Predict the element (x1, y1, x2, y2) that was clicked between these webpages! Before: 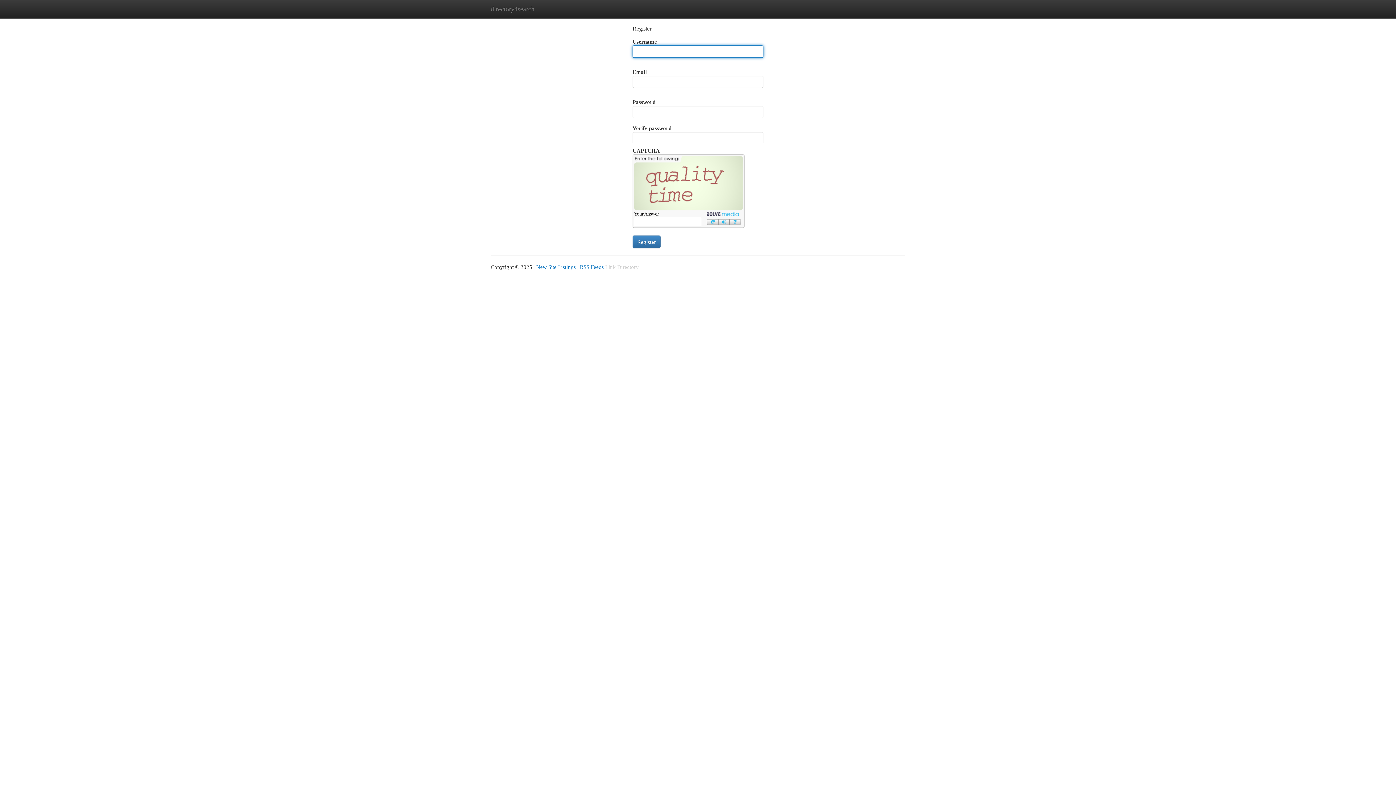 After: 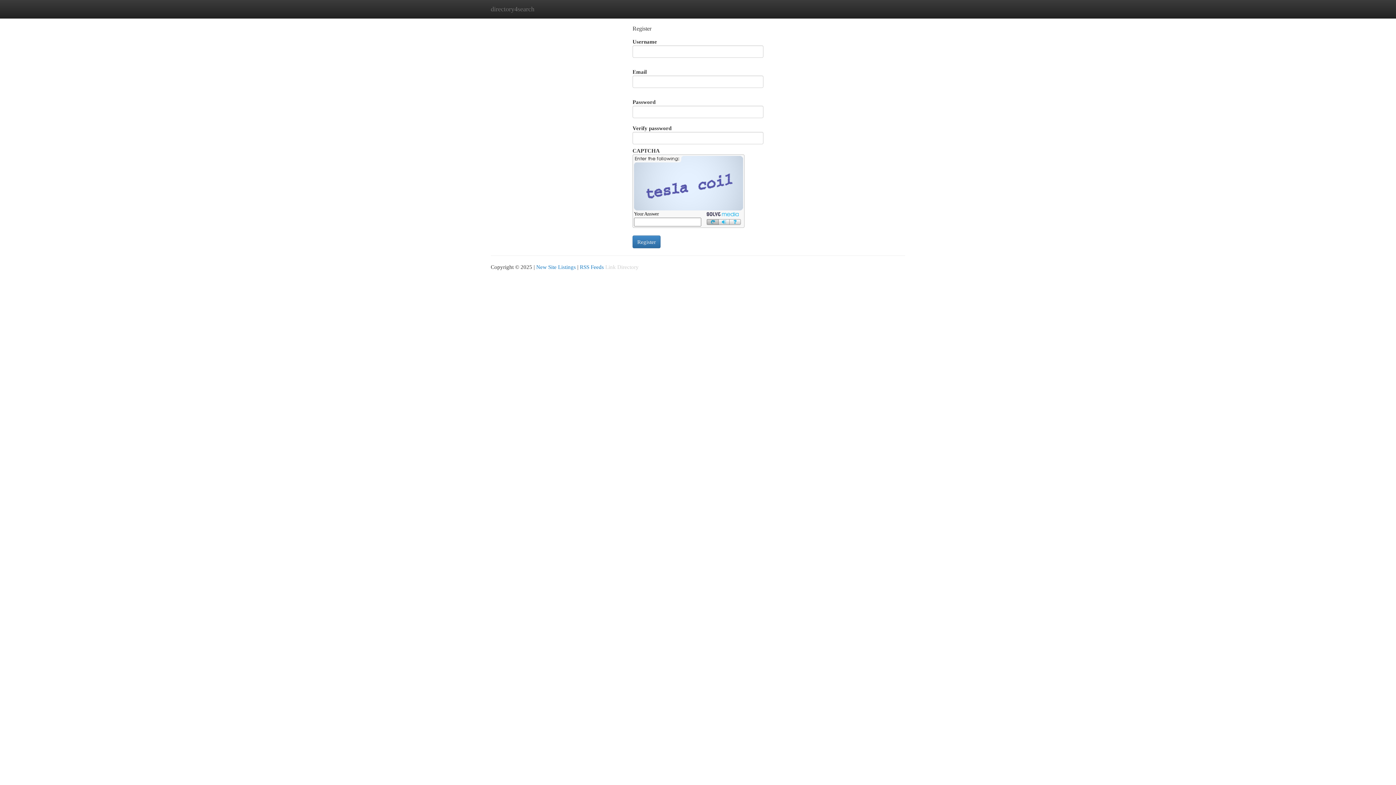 Action: bbox: (706, 218, 718, 224)